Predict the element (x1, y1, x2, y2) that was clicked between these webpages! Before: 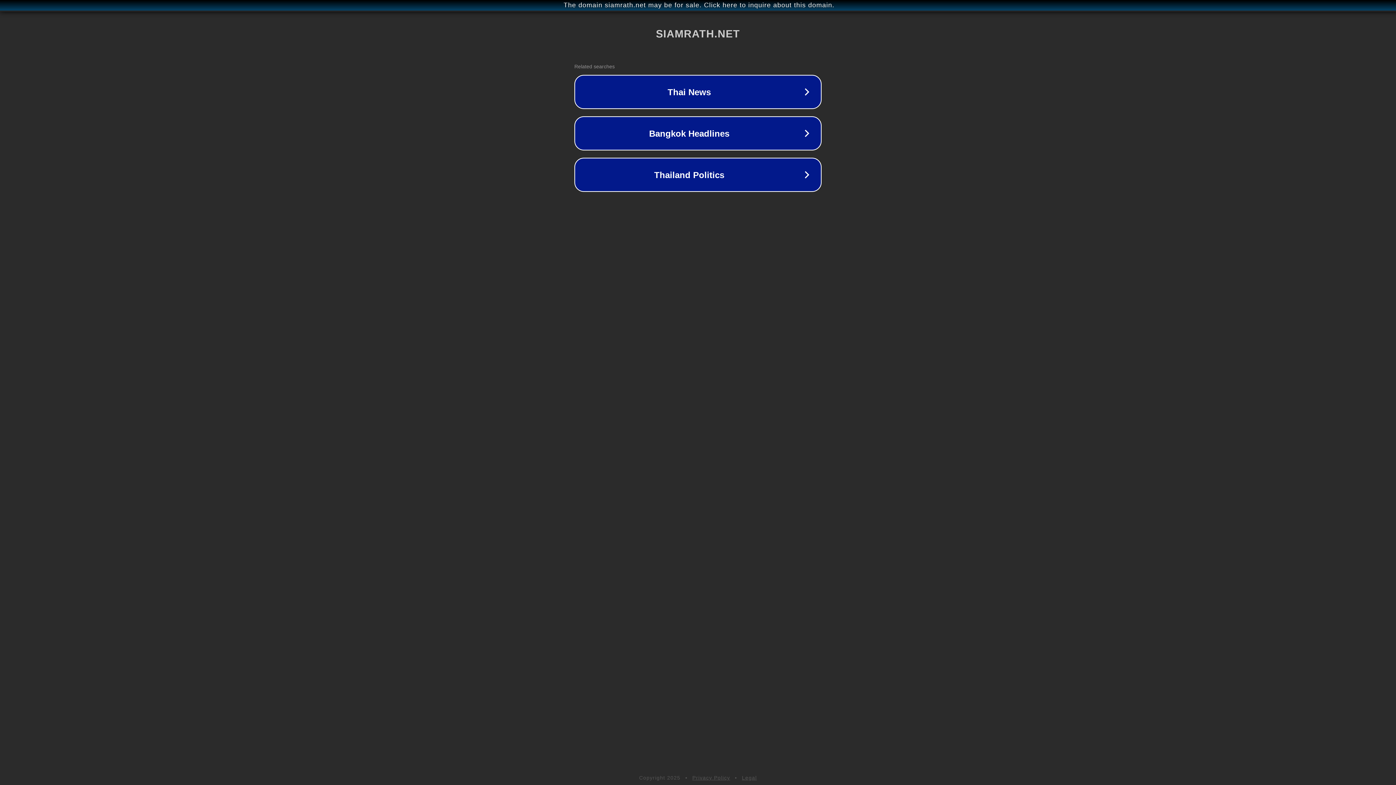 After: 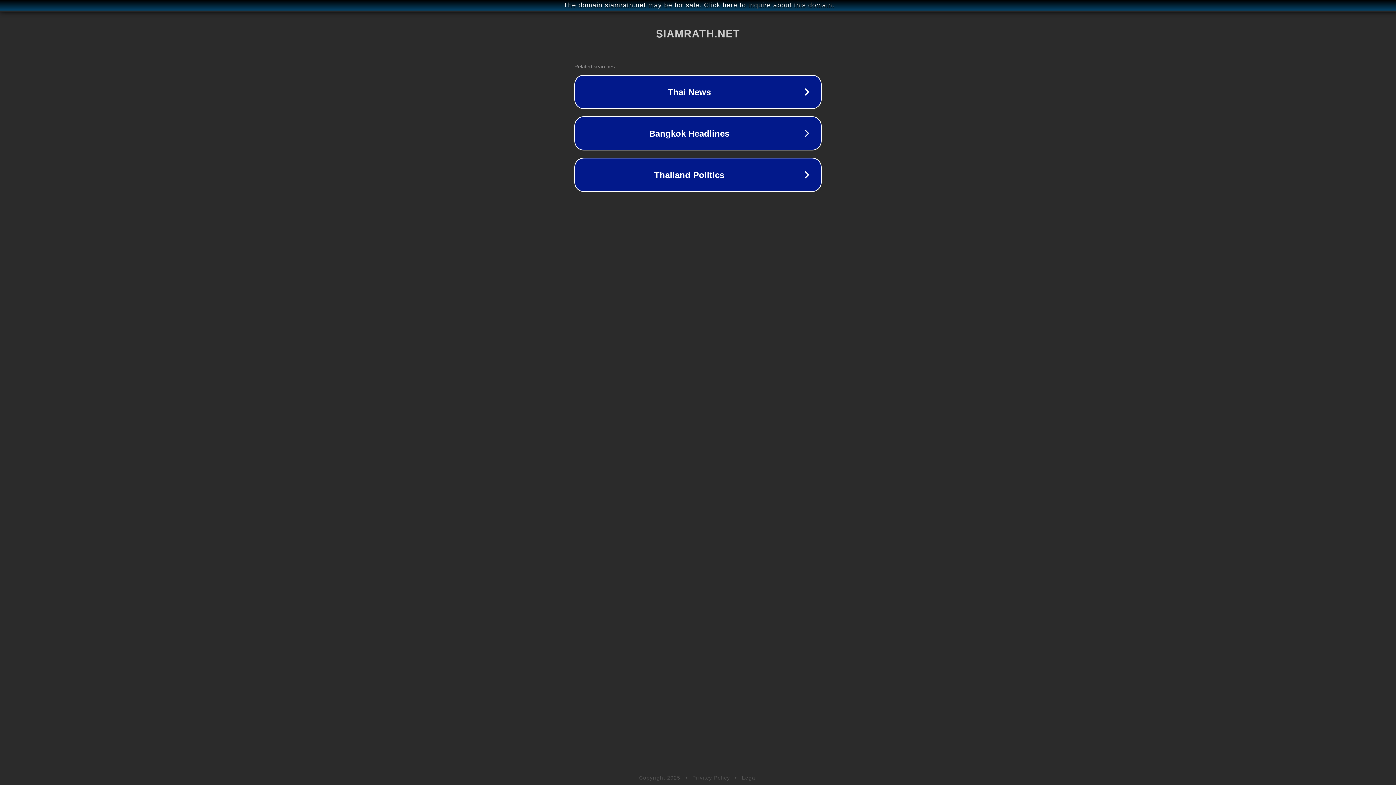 Action: label: Legal bbox: (742, 775, 757, 781)